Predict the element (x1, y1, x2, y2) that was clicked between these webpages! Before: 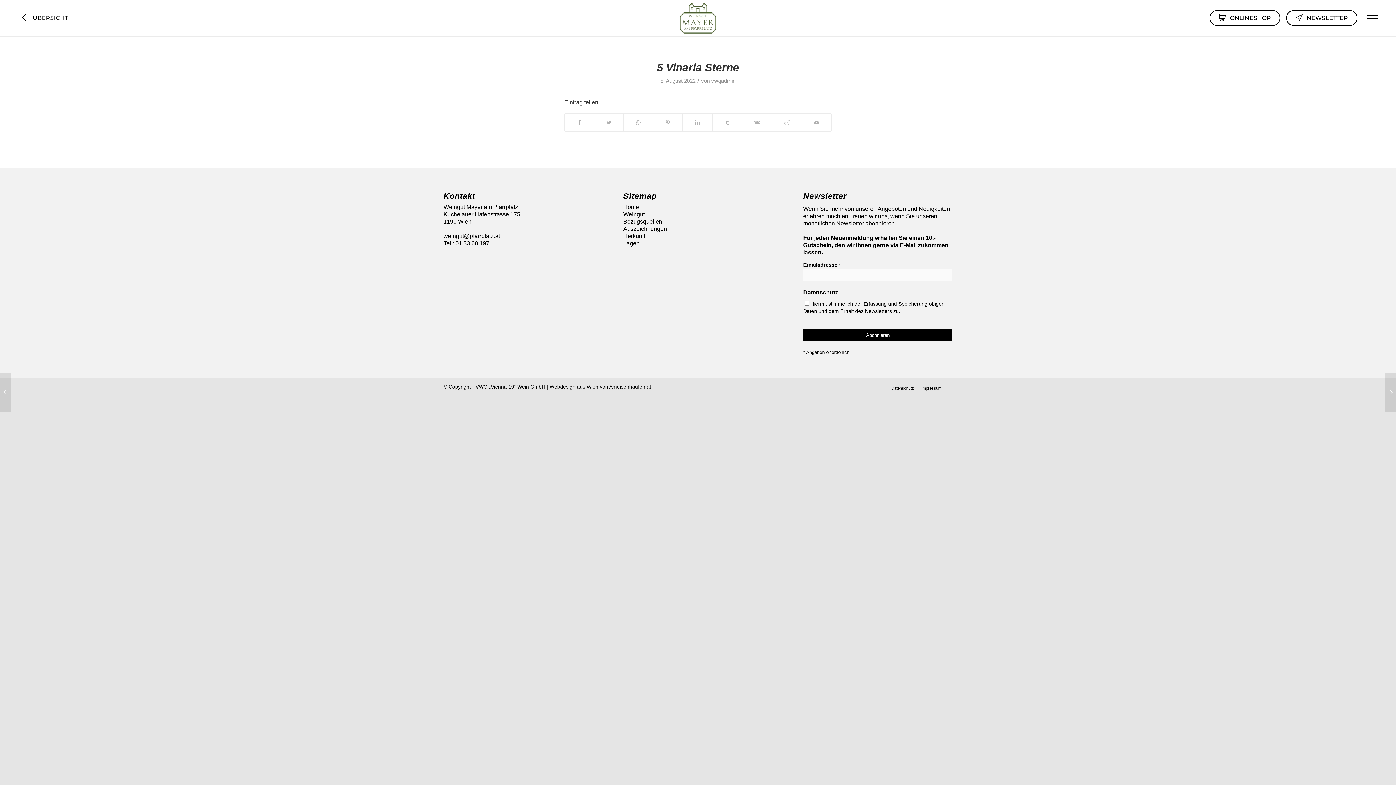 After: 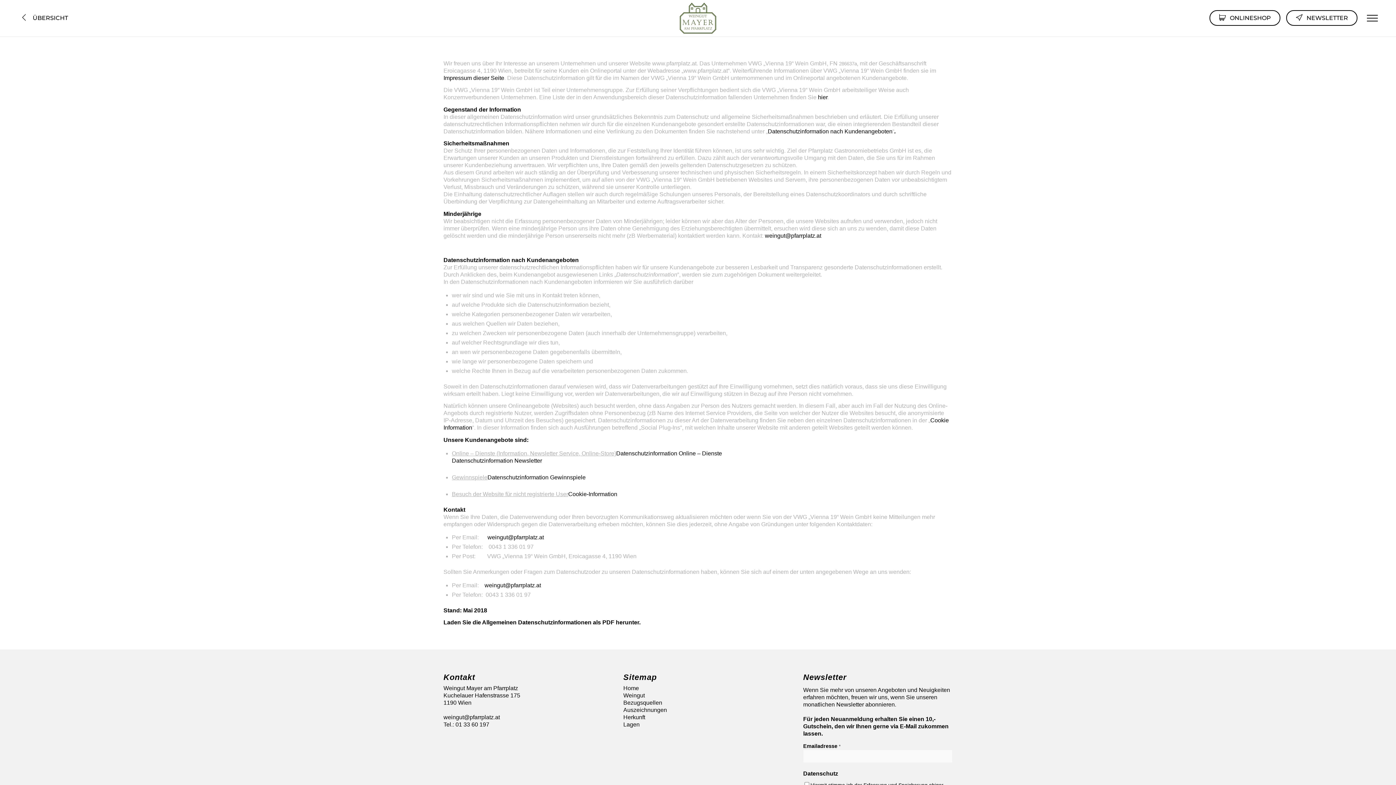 Action: label: Datenschutz bbox: (891, 386, 914, 390)